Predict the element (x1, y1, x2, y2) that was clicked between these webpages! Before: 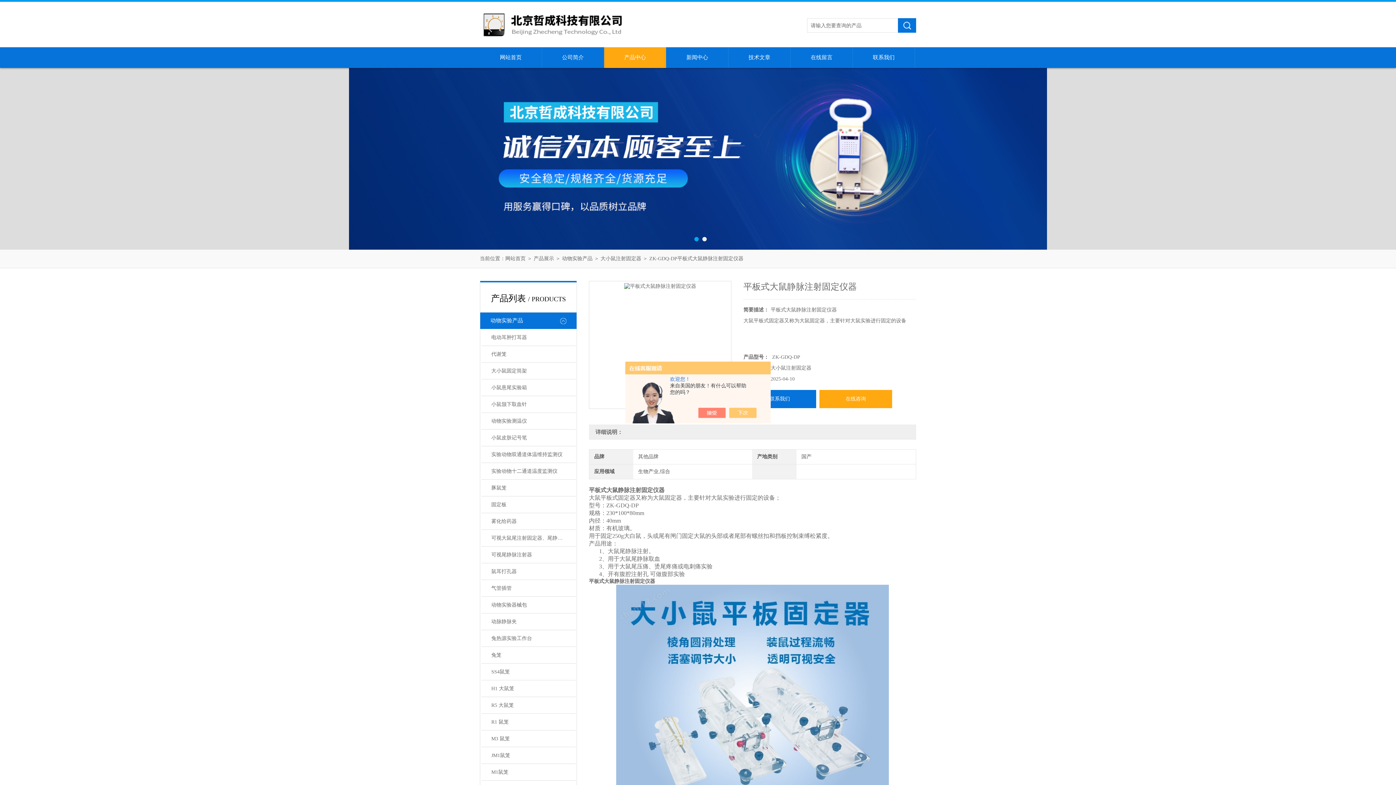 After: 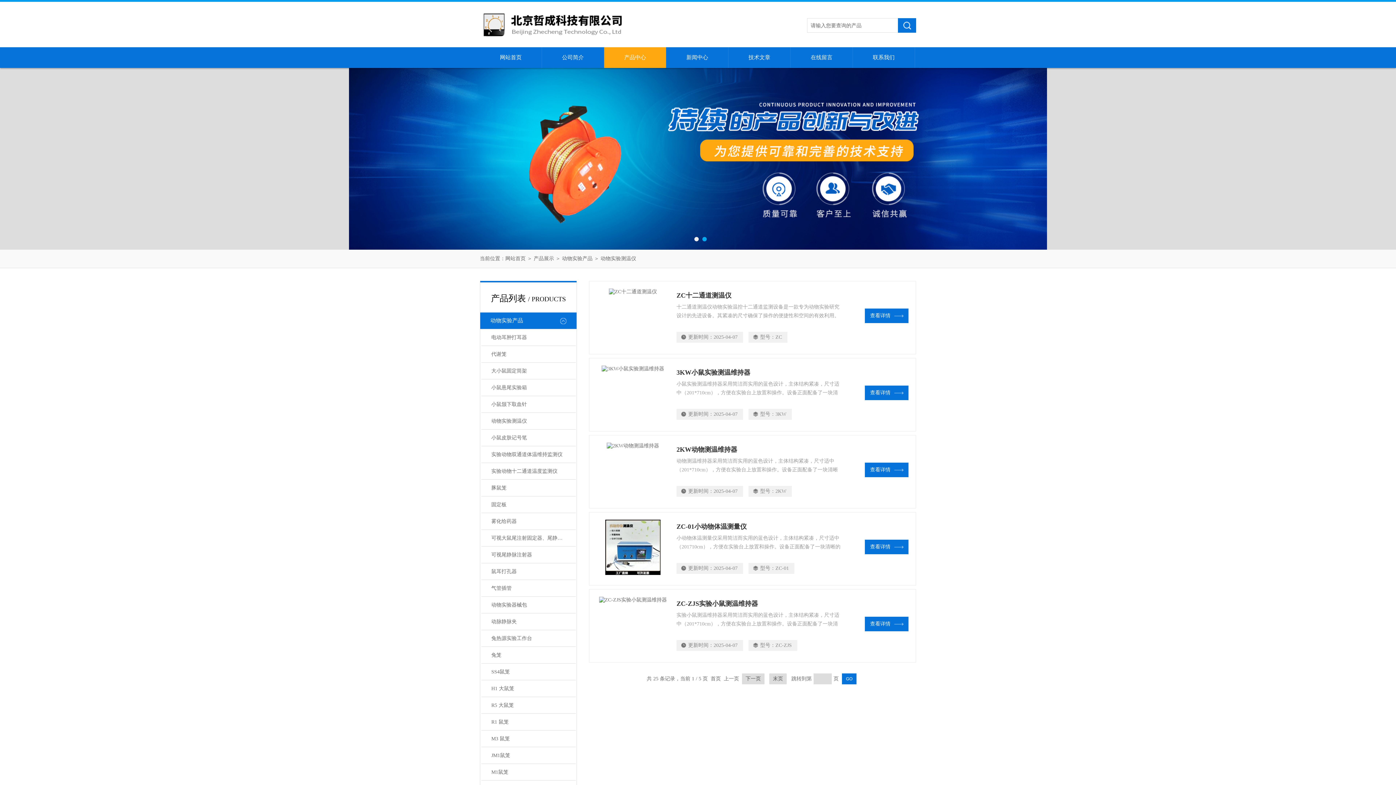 Action: bbox: (481, 413, 575, 429) label: 动物实验测温仪